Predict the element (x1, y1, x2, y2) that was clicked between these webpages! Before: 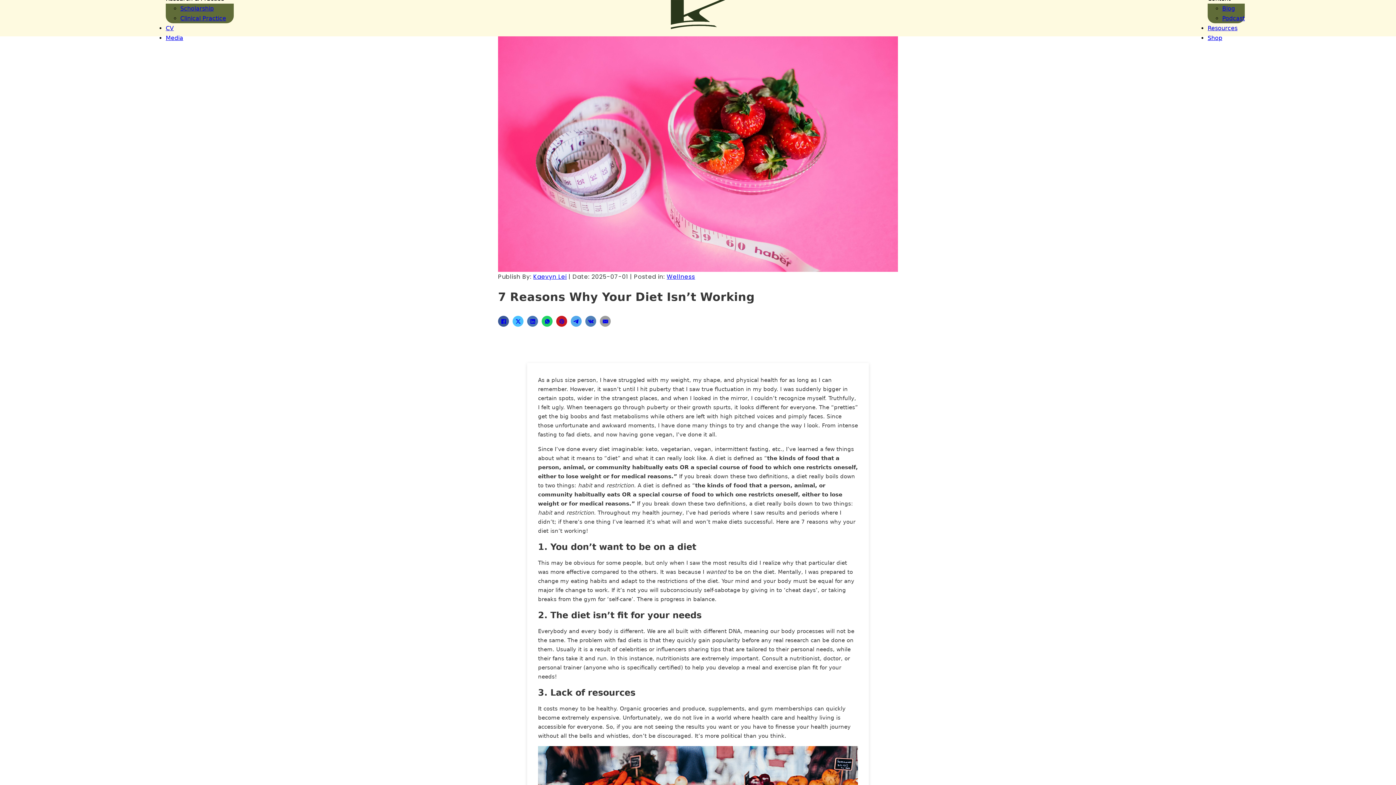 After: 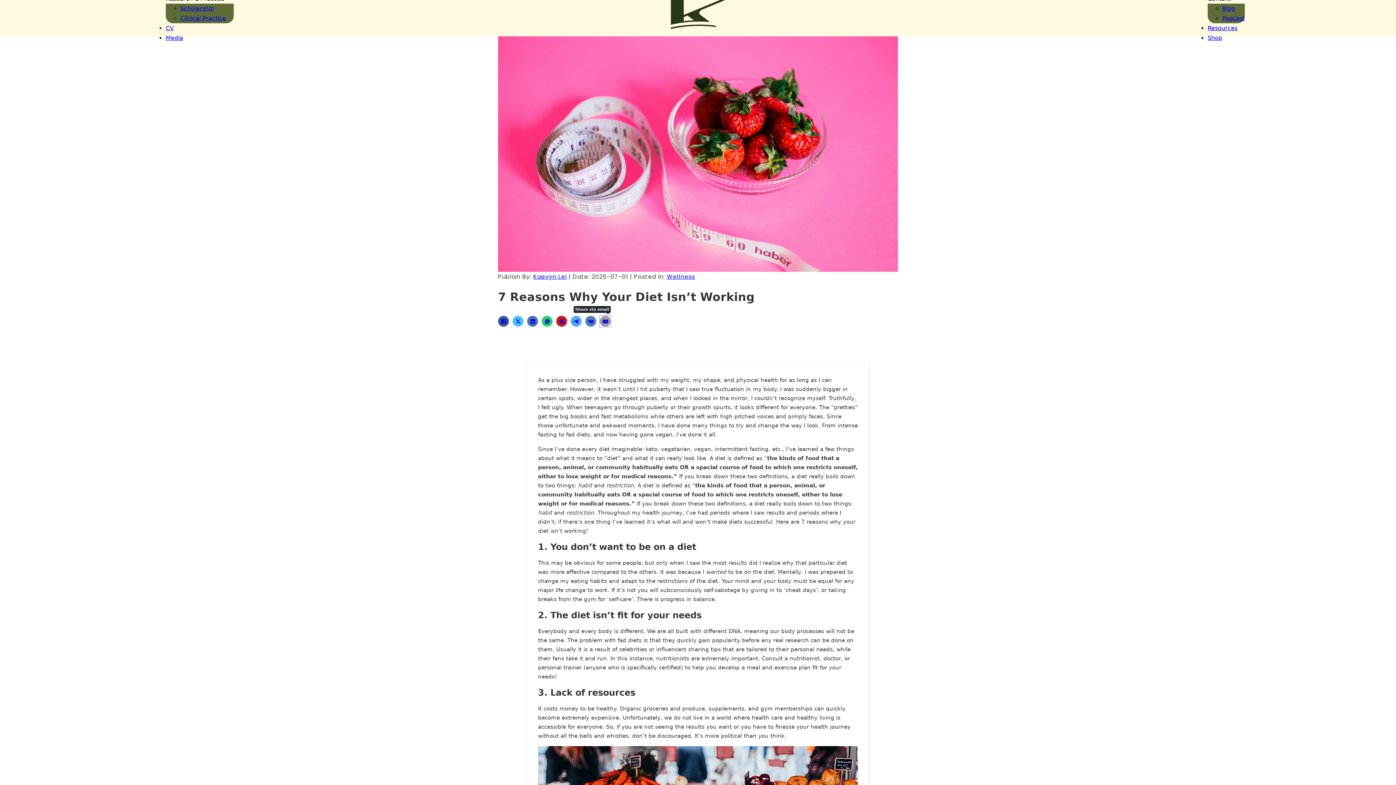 Action: bbox: (600, 316, 610, 326) label: Email